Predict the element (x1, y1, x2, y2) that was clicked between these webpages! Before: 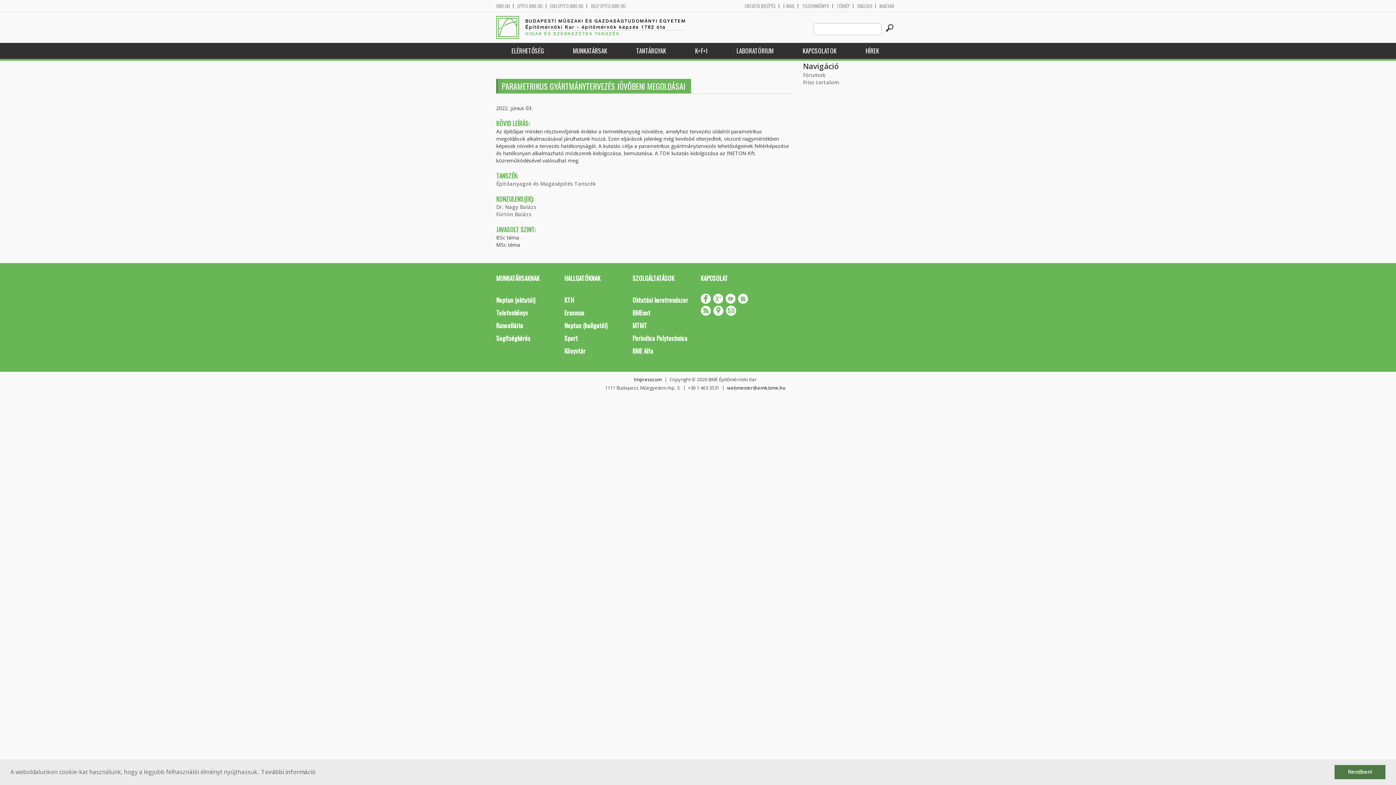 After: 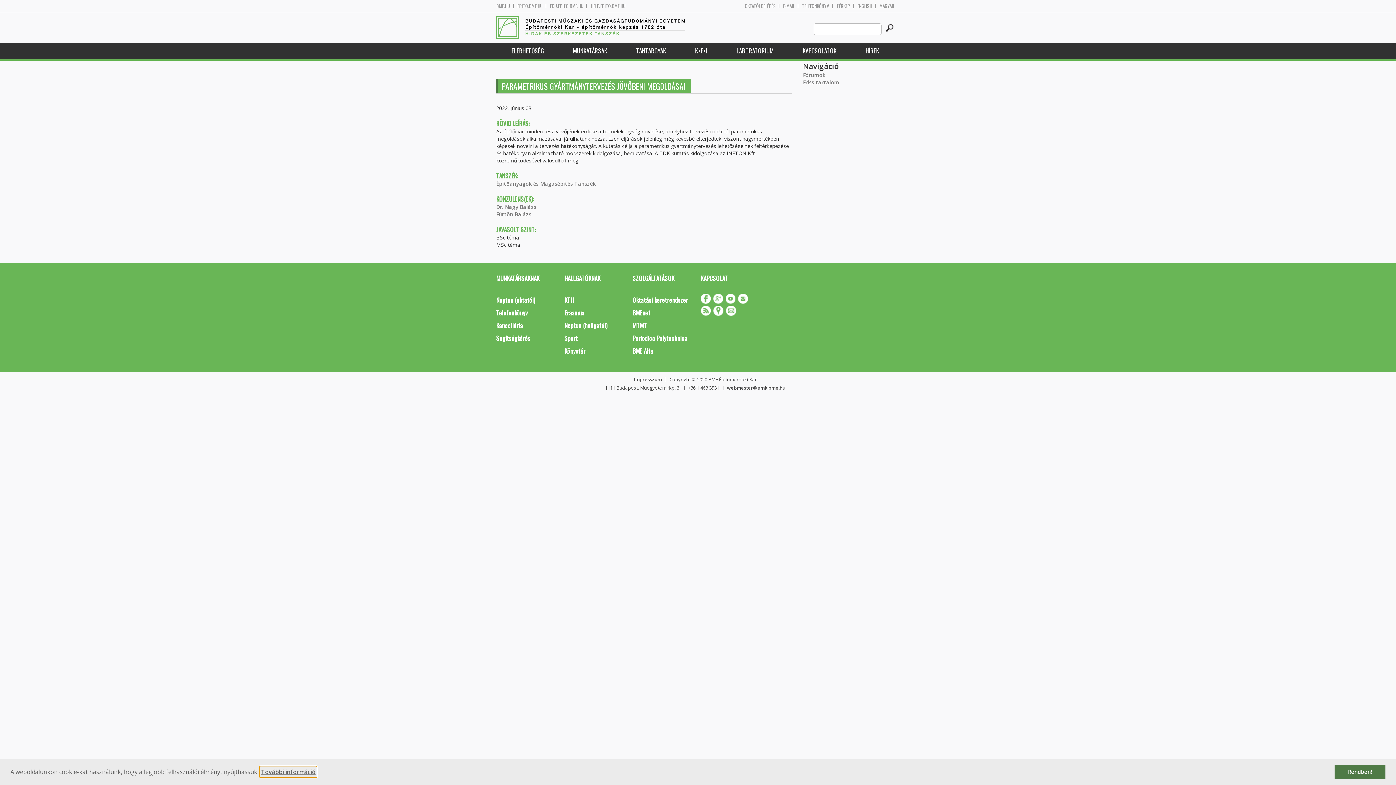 Action: bbox: (259, 766, 316, 777) label: learn more about cookies